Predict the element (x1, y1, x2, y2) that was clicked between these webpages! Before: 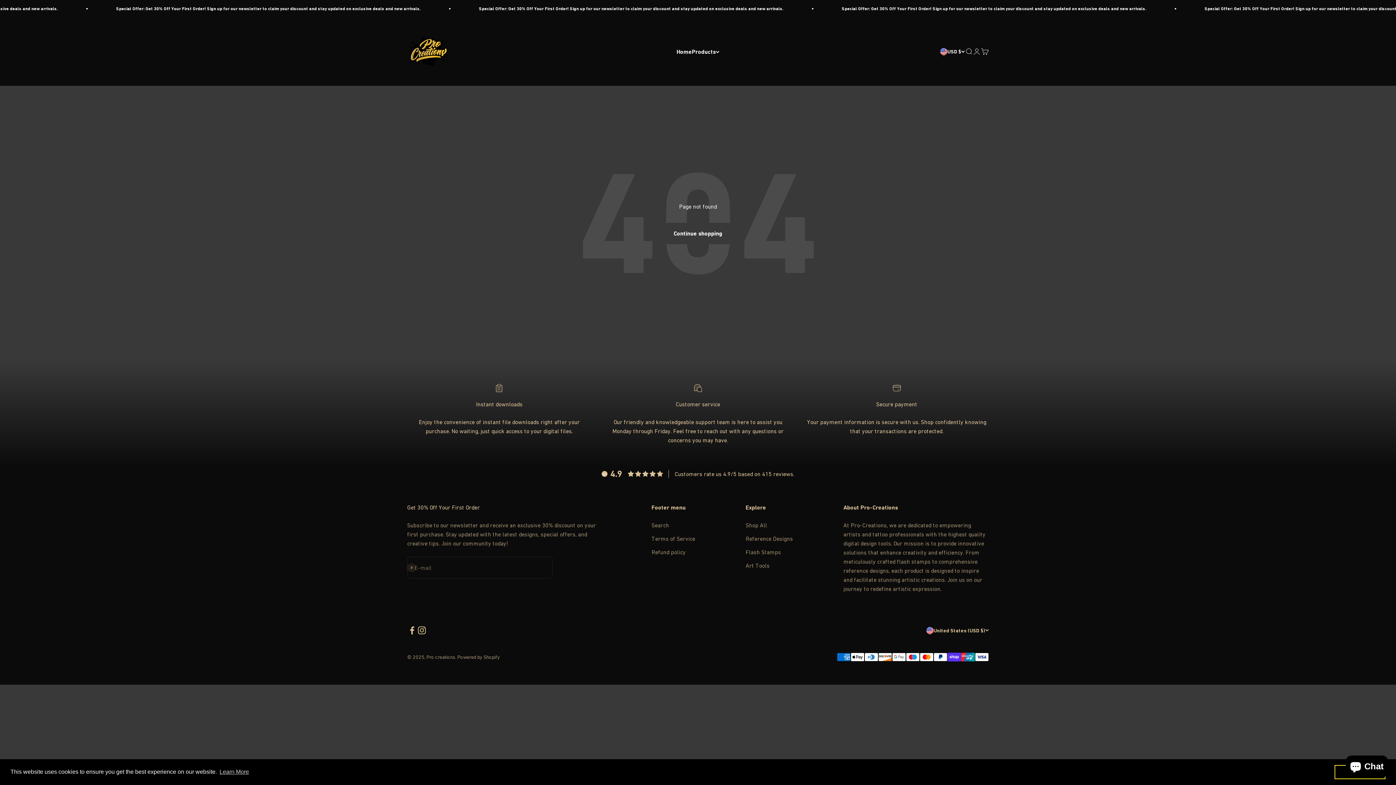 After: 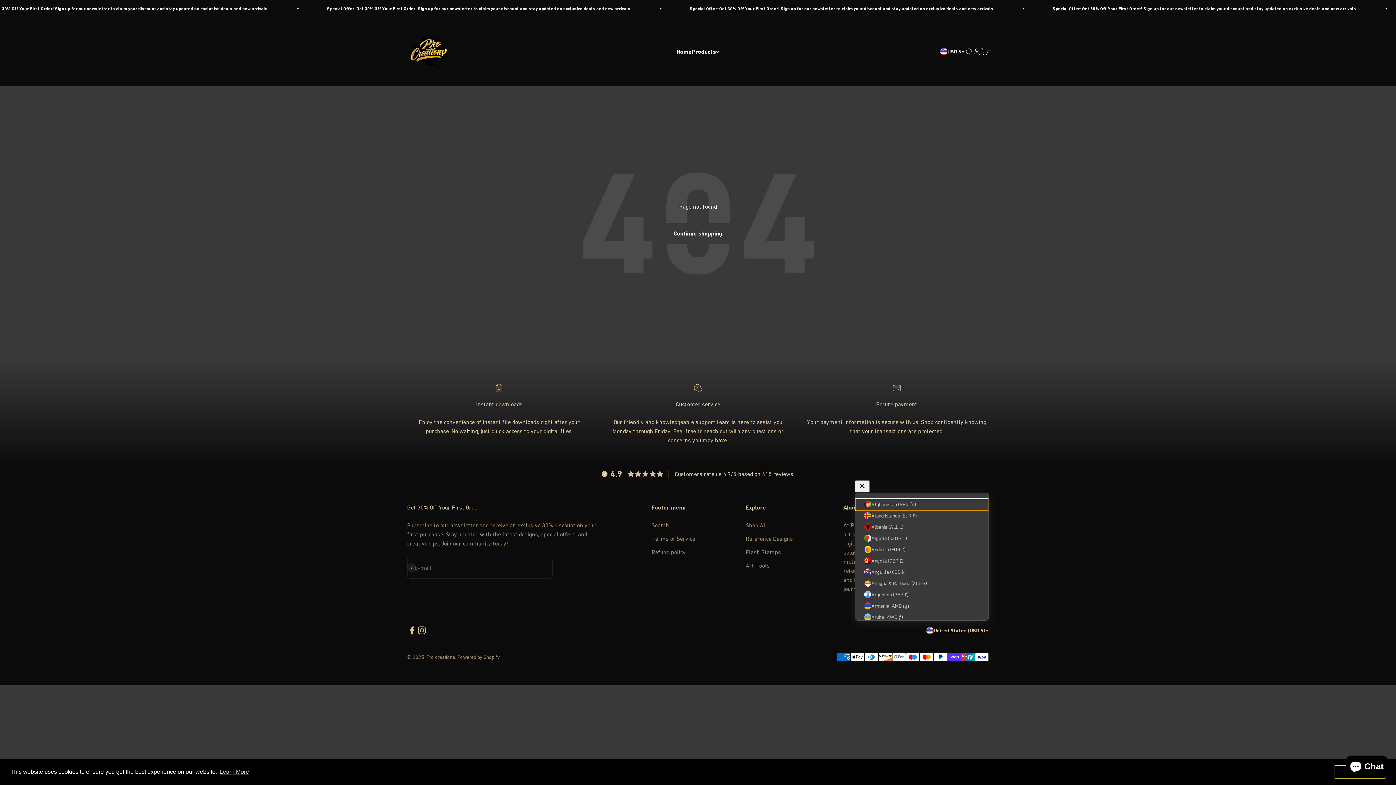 Action: label: United States (USD $) bbox: (926, 626, 989, 634)